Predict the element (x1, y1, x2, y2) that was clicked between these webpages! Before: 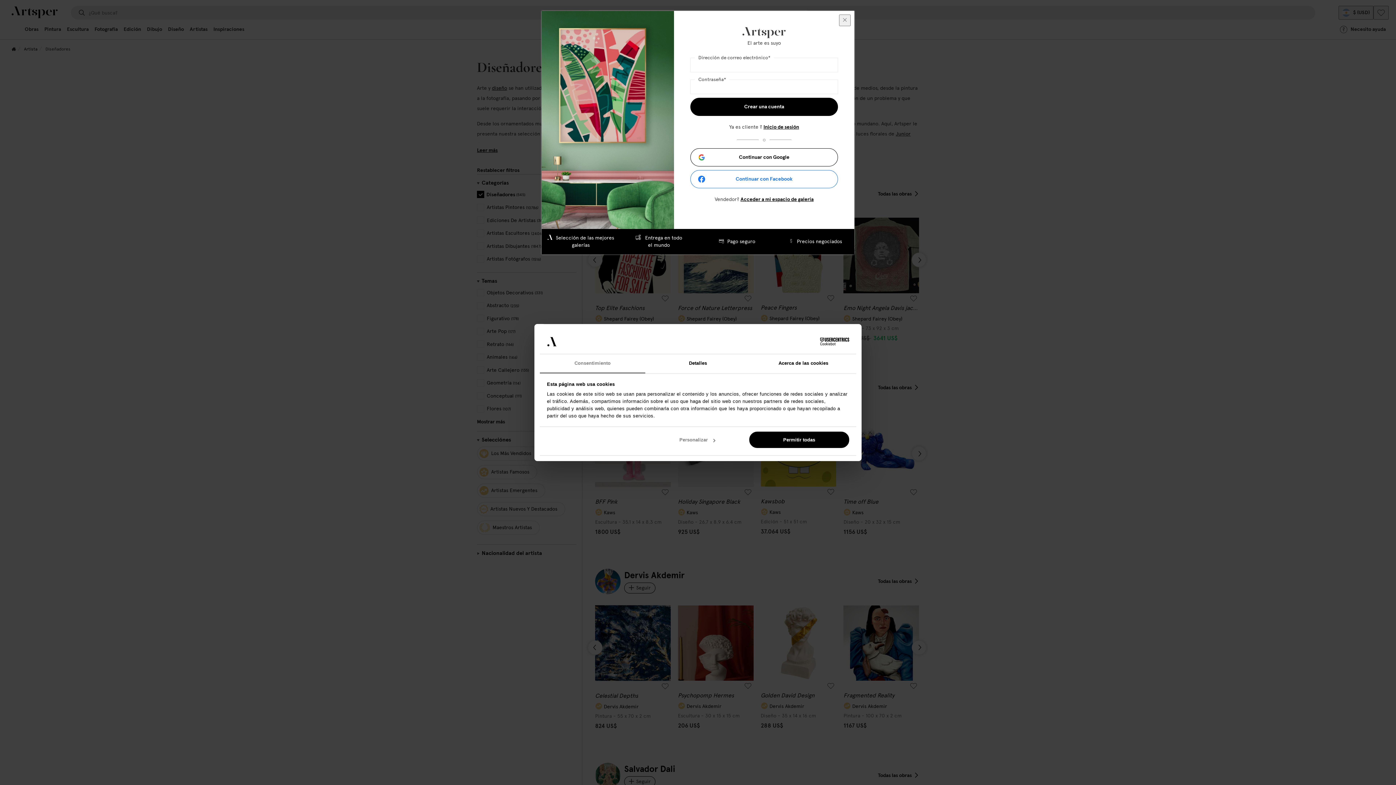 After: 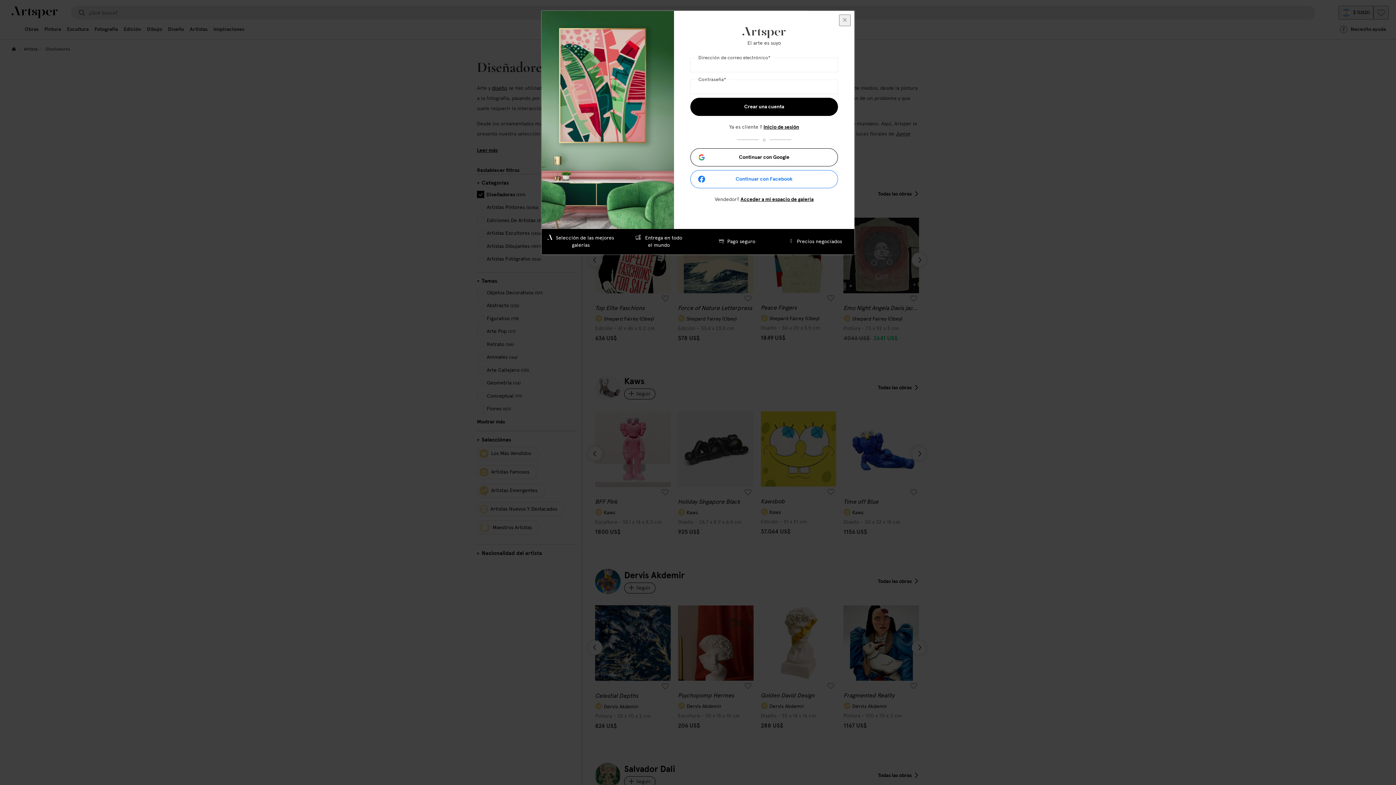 Action: label: Permitir todas bbox: (749, 431, 849, 448)